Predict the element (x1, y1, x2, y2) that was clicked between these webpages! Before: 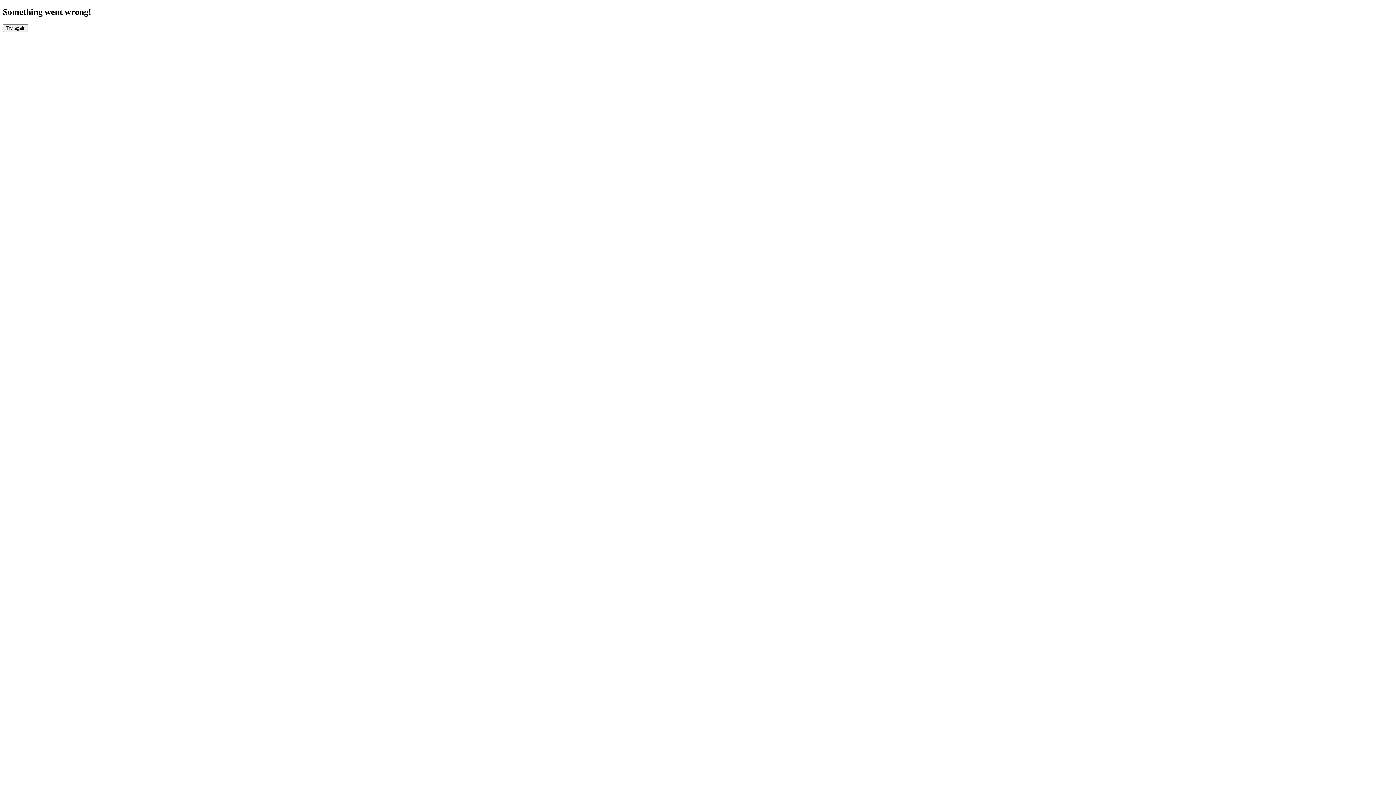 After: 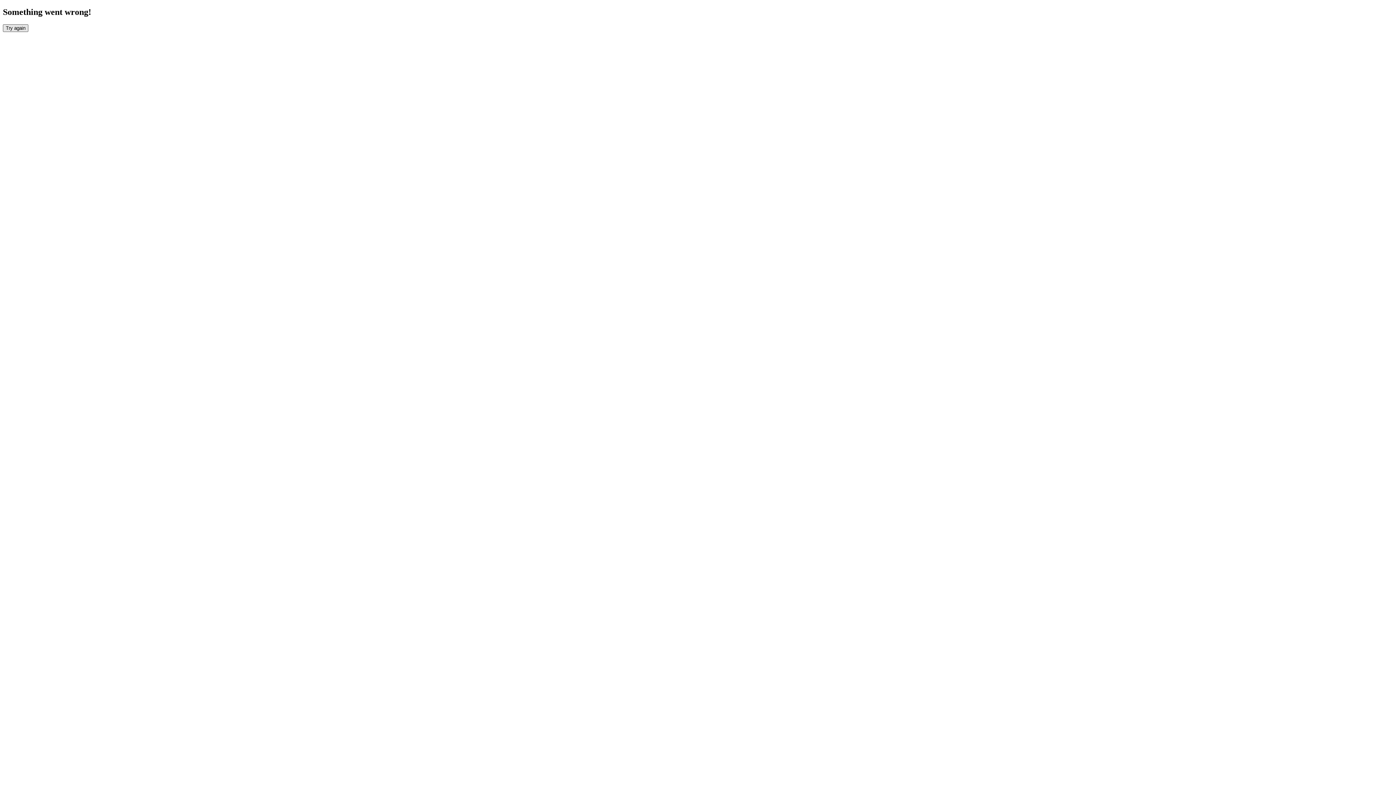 Action: bbox: (2, 24, 28, 31) label: Try again